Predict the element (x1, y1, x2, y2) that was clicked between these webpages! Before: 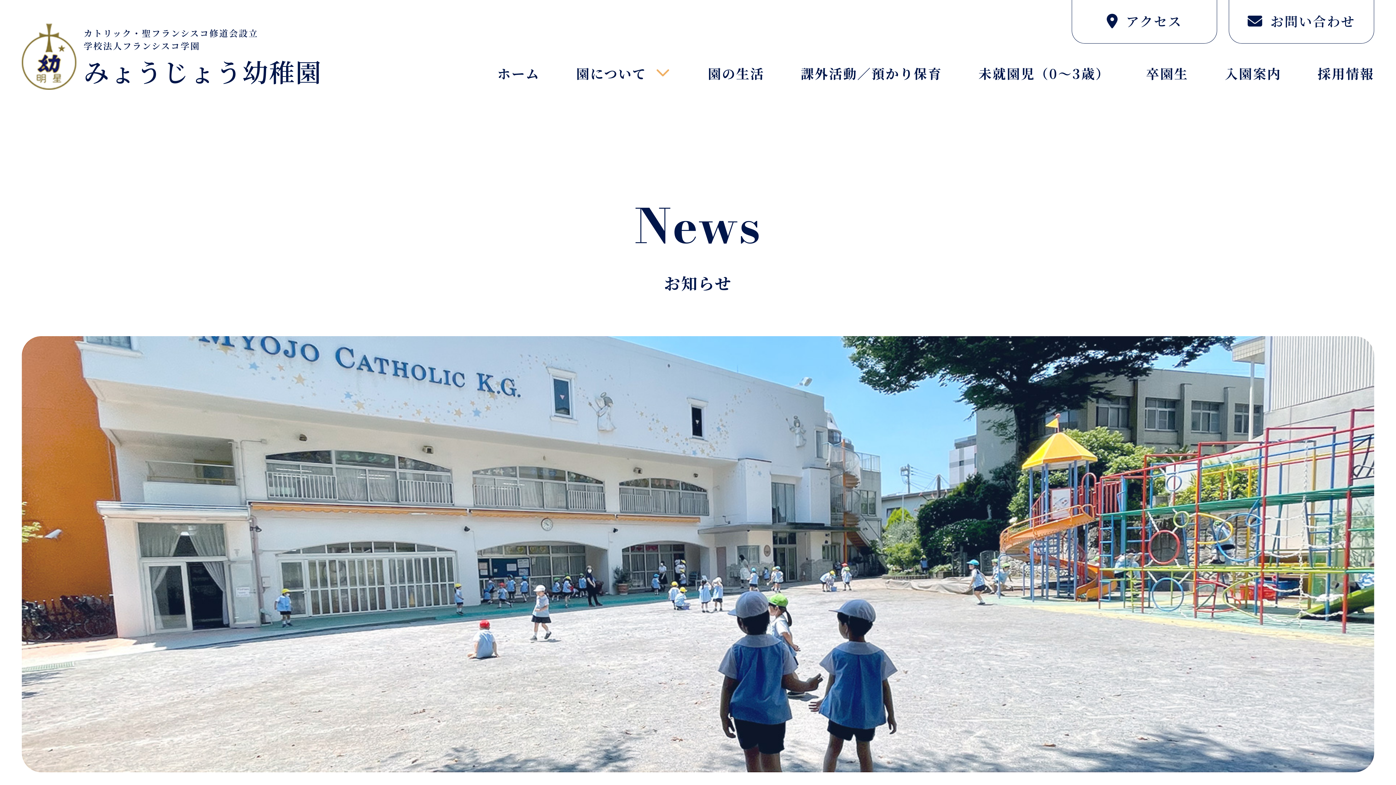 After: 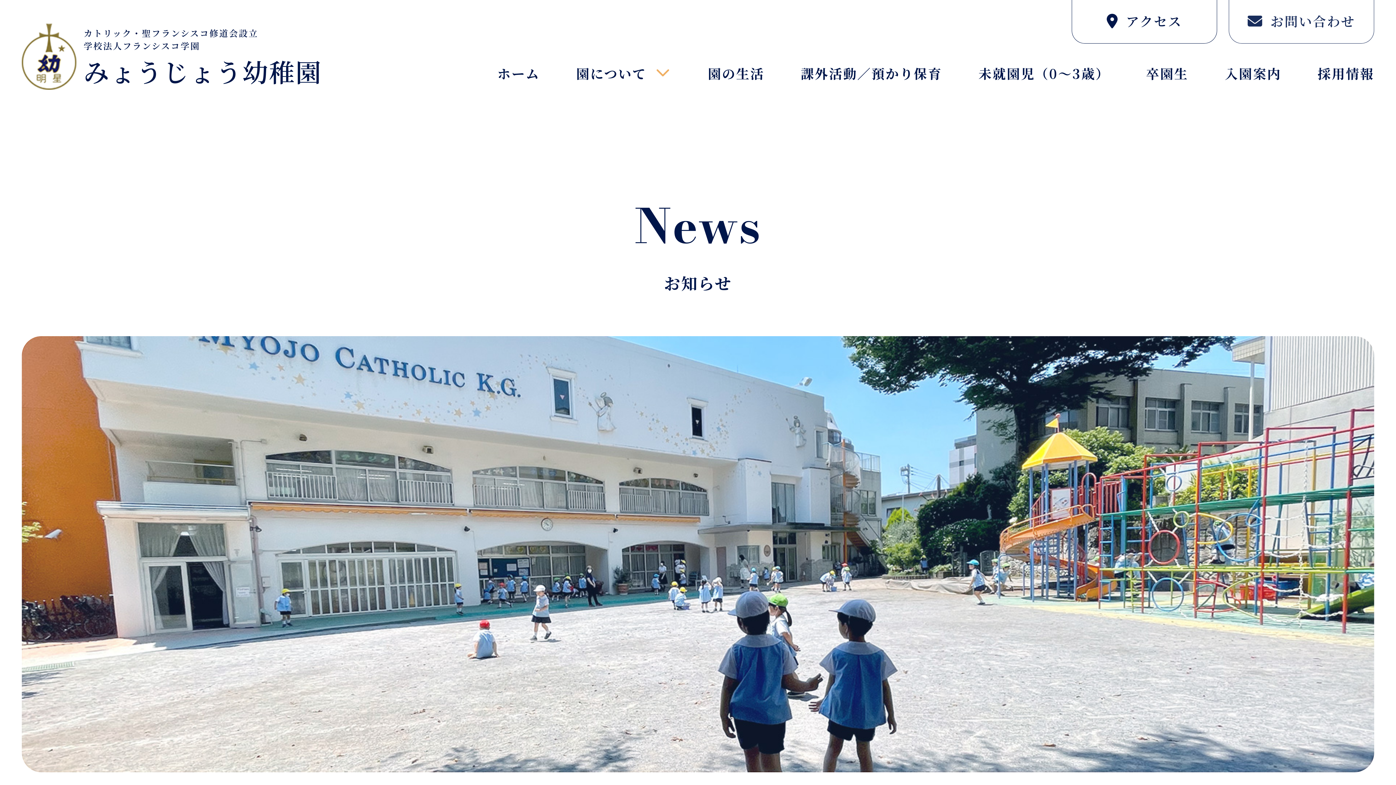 Action: label: お問い合わせ bbox: (1229, 0, 1374, 43)